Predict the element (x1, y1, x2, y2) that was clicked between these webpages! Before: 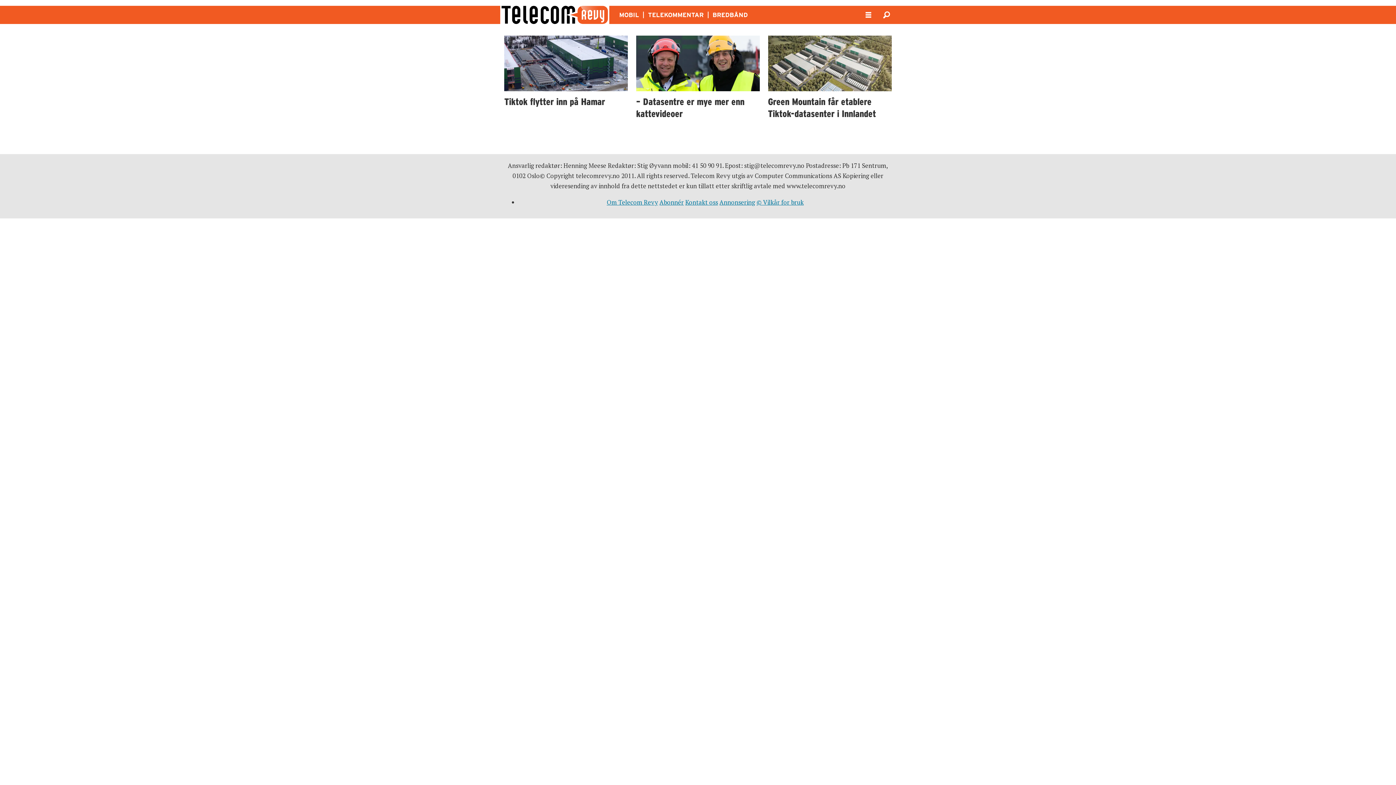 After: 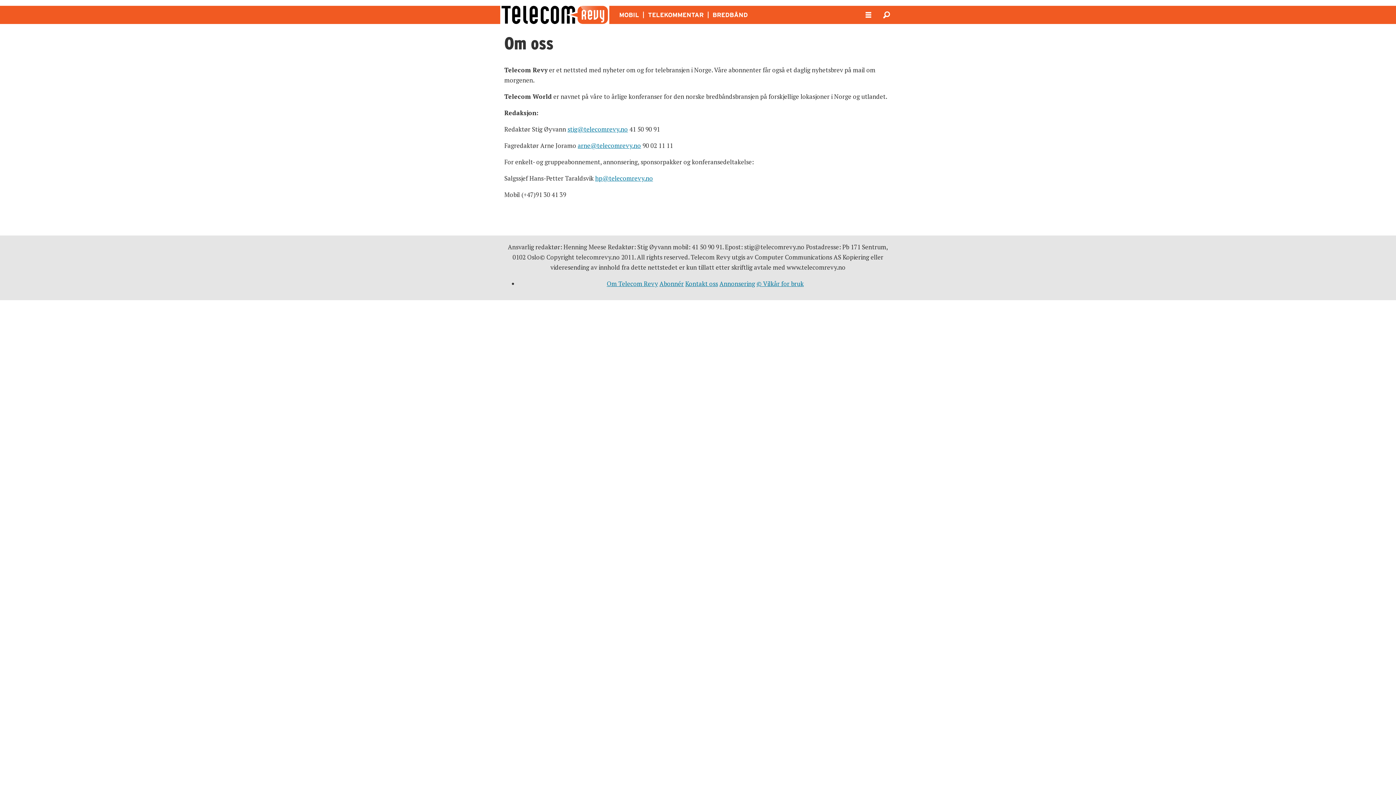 Action: bbox: (606, 198, 658, 206) label: Om Telecom Revy